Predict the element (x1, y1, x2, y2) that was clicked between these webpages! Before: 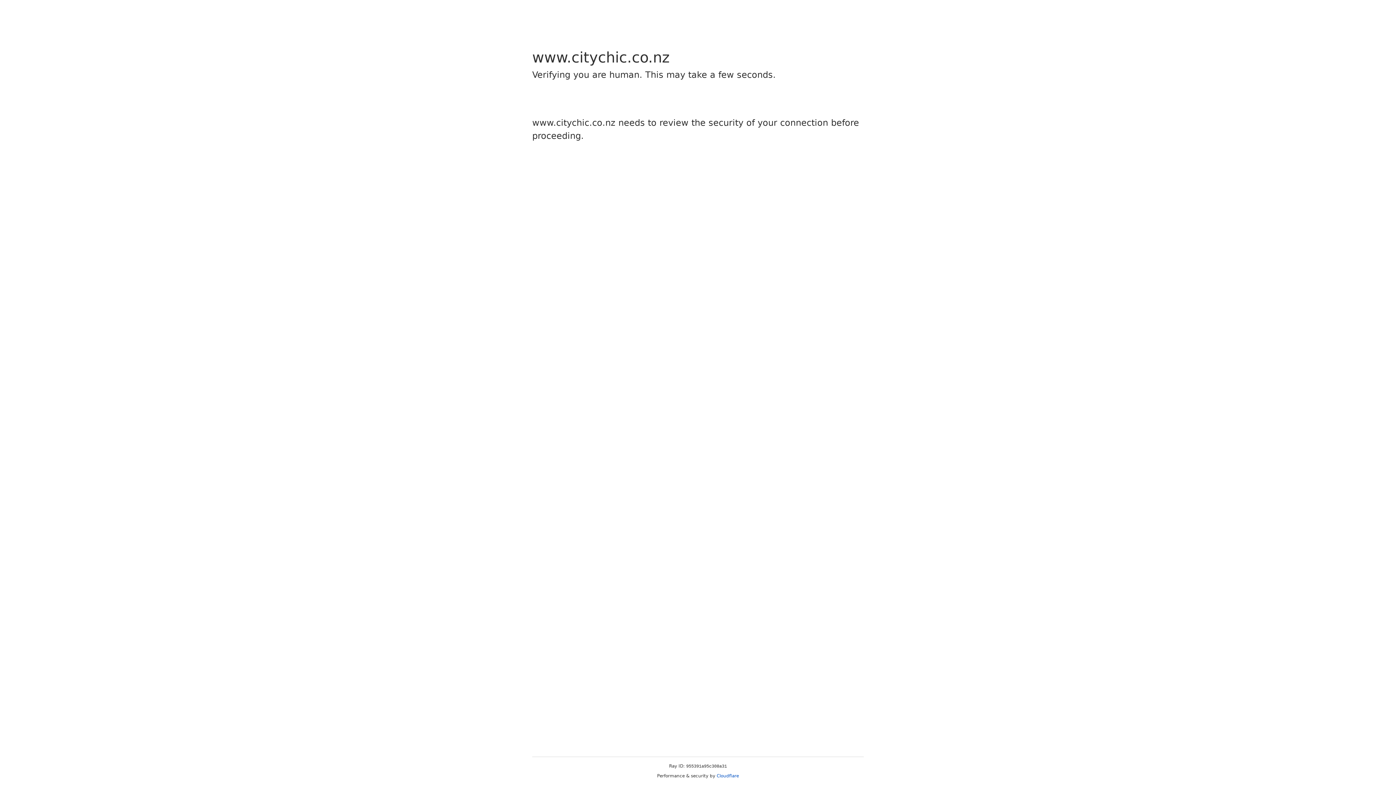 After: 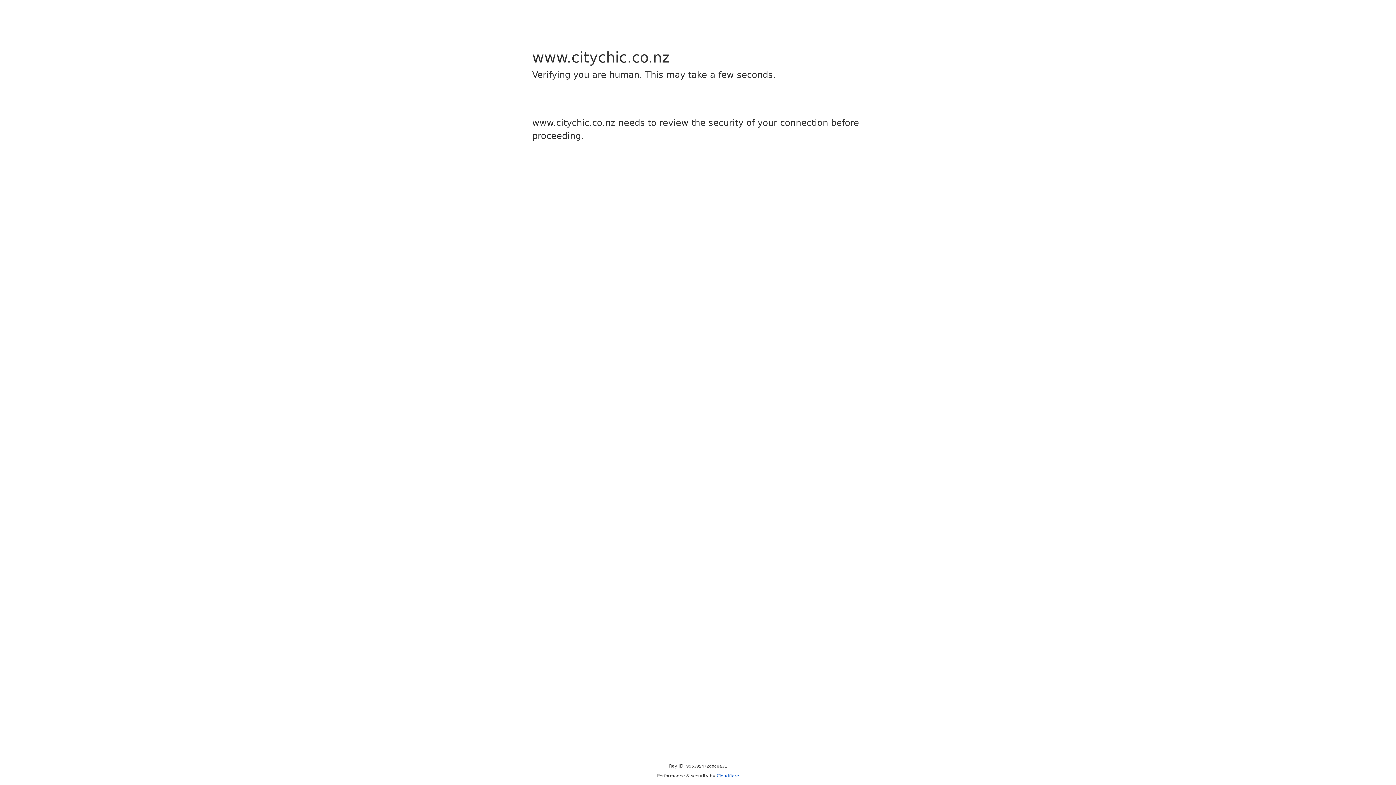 Action: label: Cloudflare bbox: (716, 773, 739, 778)